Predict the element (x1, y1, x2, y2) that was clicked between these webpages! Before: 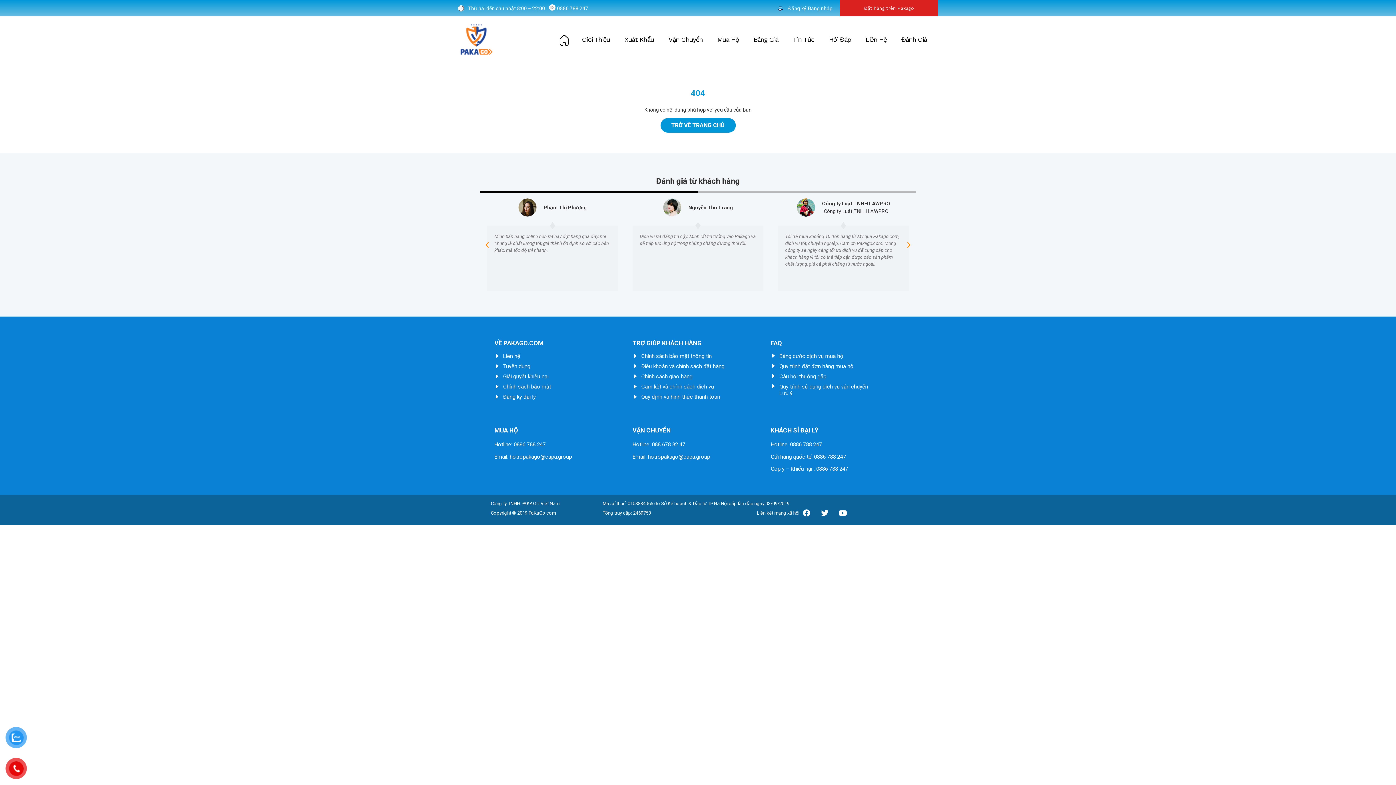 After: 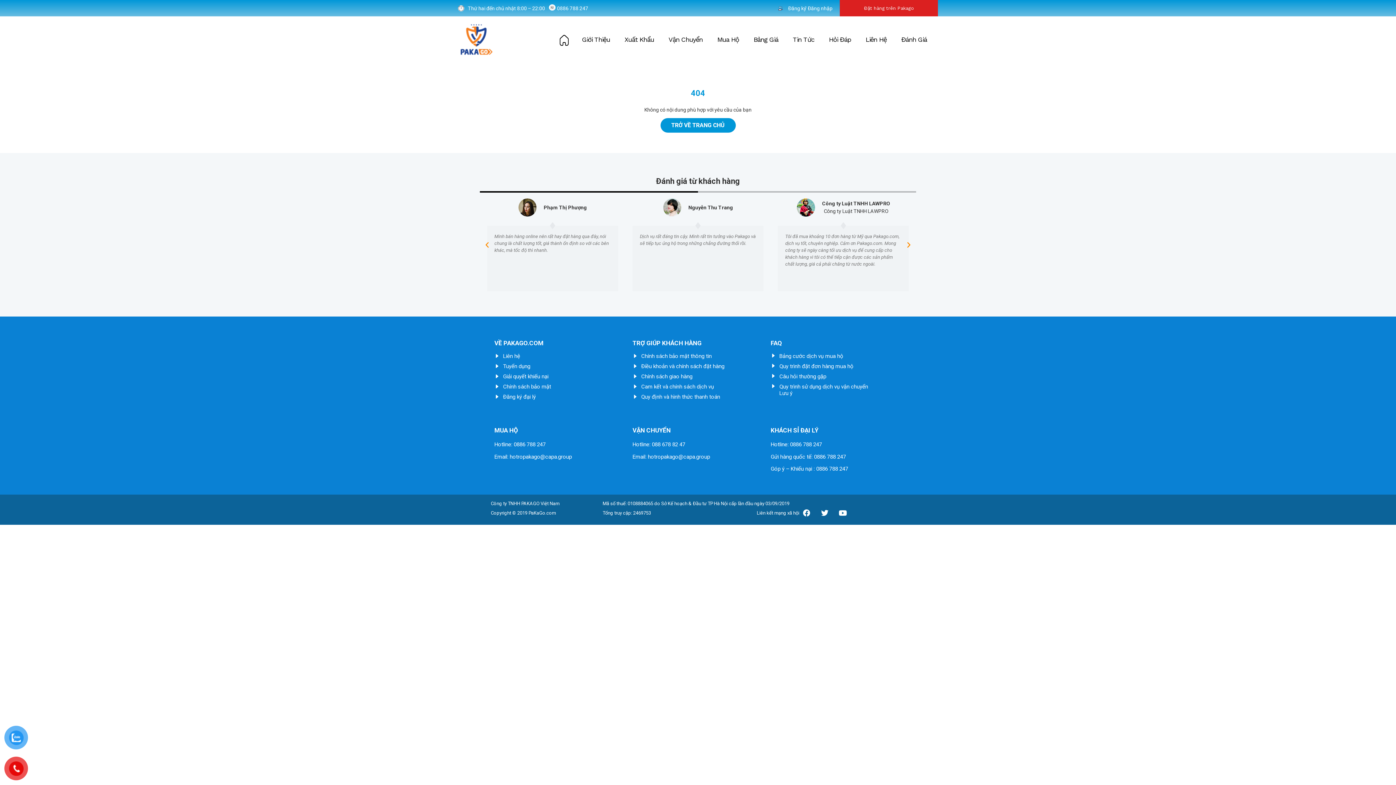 Action: label: Bảng cước dịch vụ mua hộ bbox: (770, 352, 901, 359)